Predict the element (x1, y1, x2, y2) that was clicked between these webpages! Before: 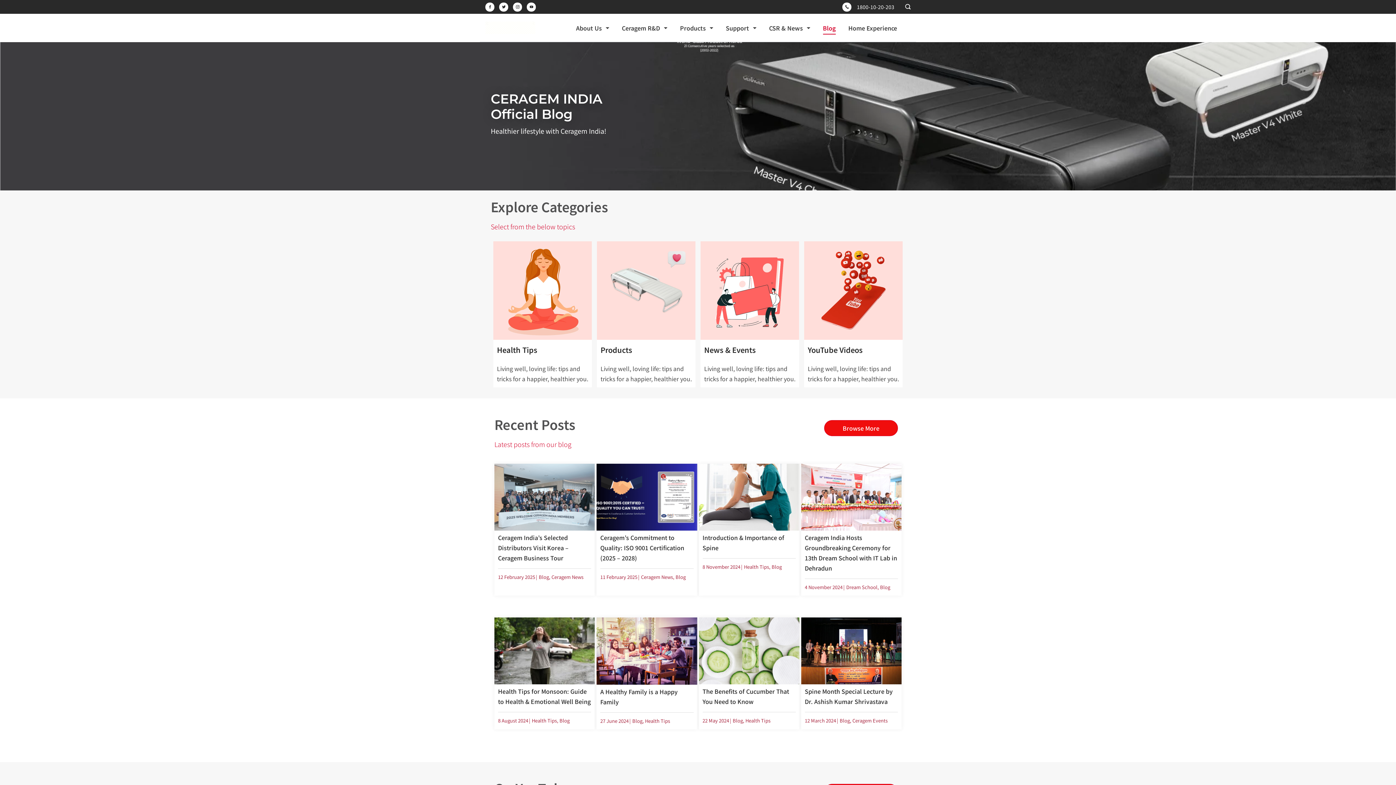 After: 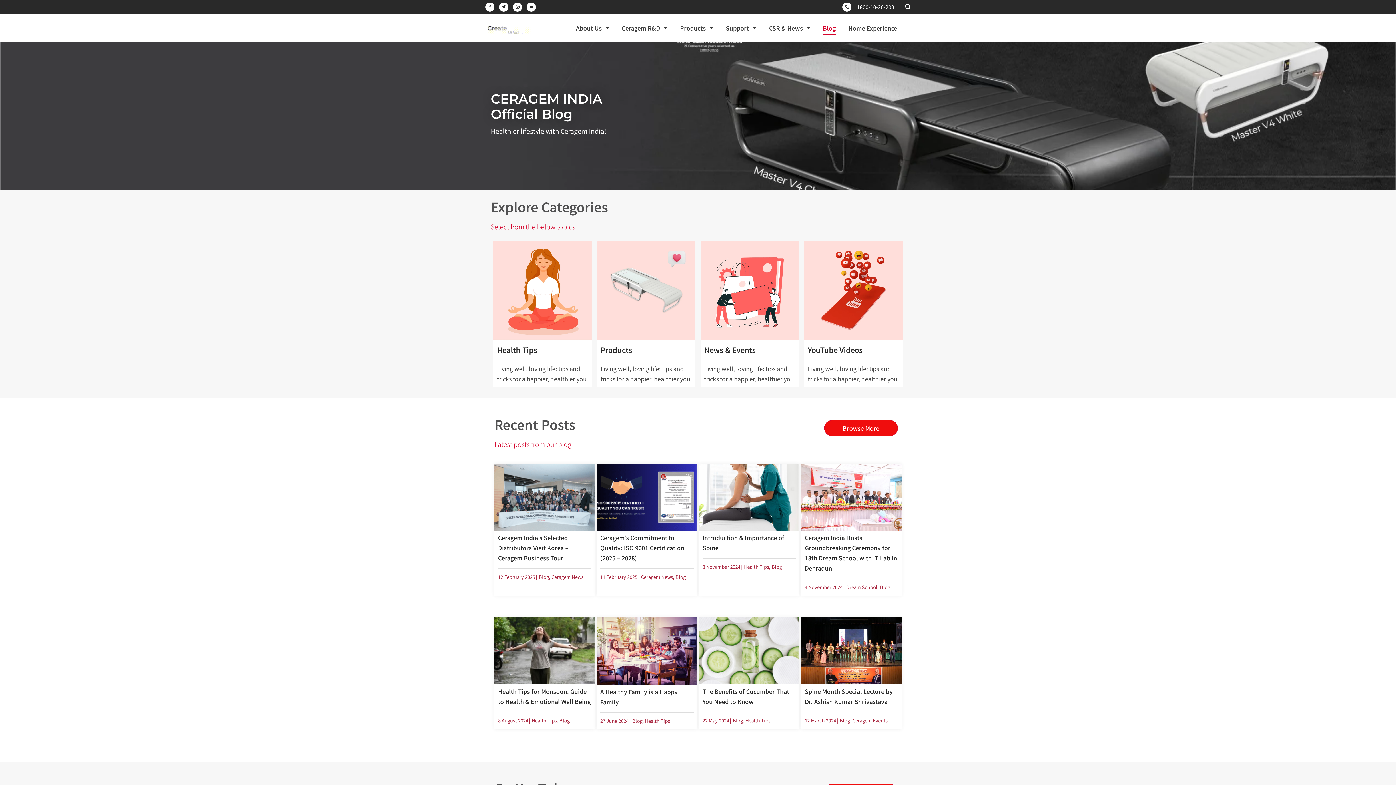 Action: label: Blog bbox: (816, 21, 842, 34)